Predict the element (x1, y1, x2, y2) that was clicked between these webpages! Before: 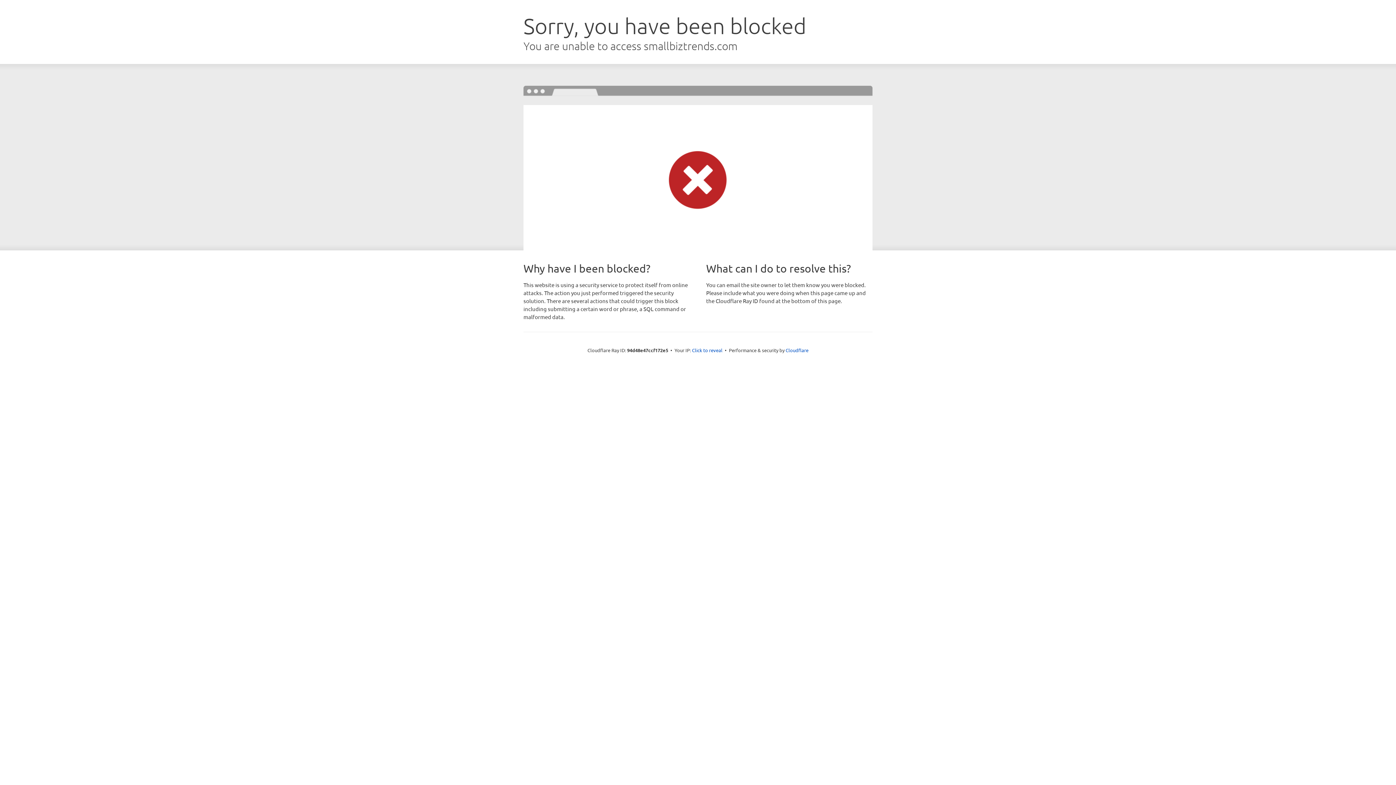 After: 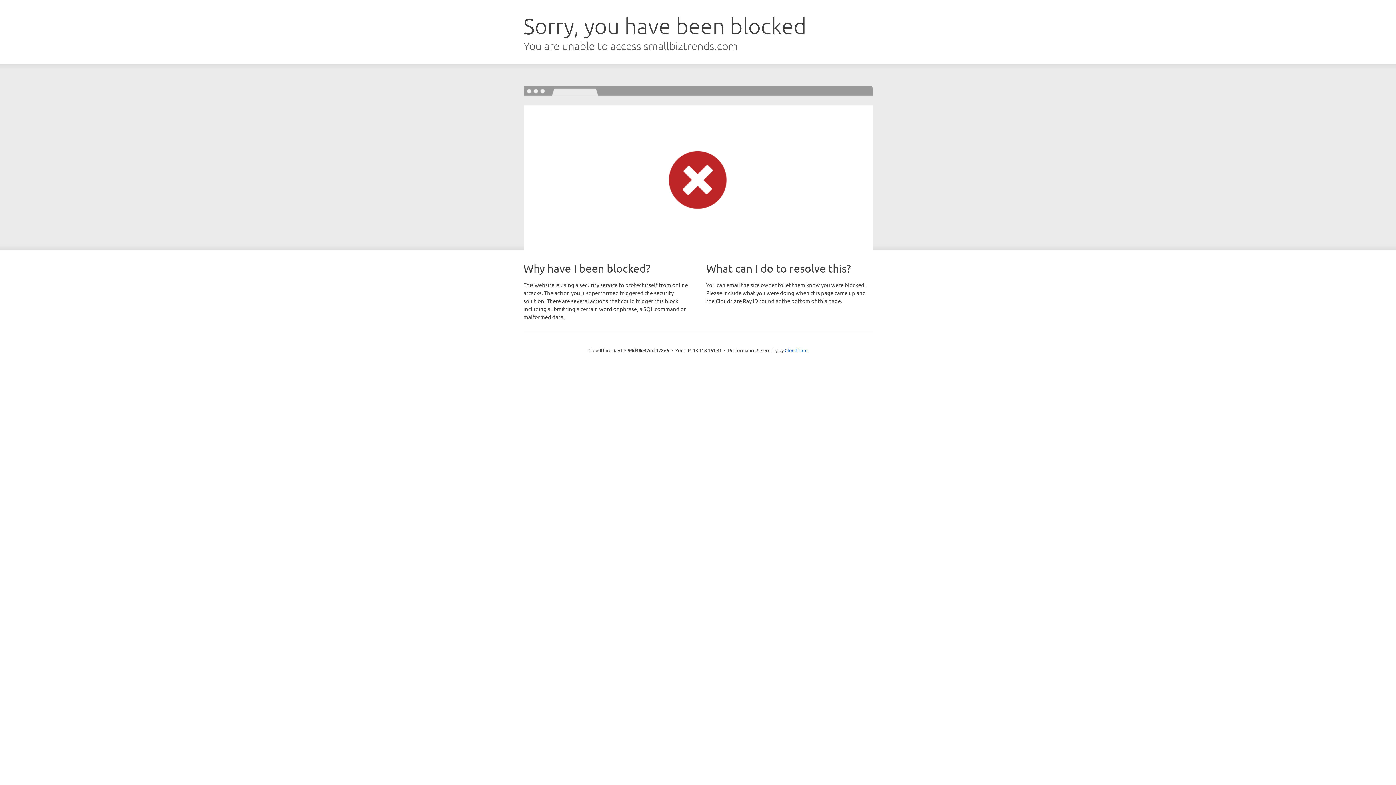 Action: label: Click to reveal bbox: (692, 346, 722, 353)